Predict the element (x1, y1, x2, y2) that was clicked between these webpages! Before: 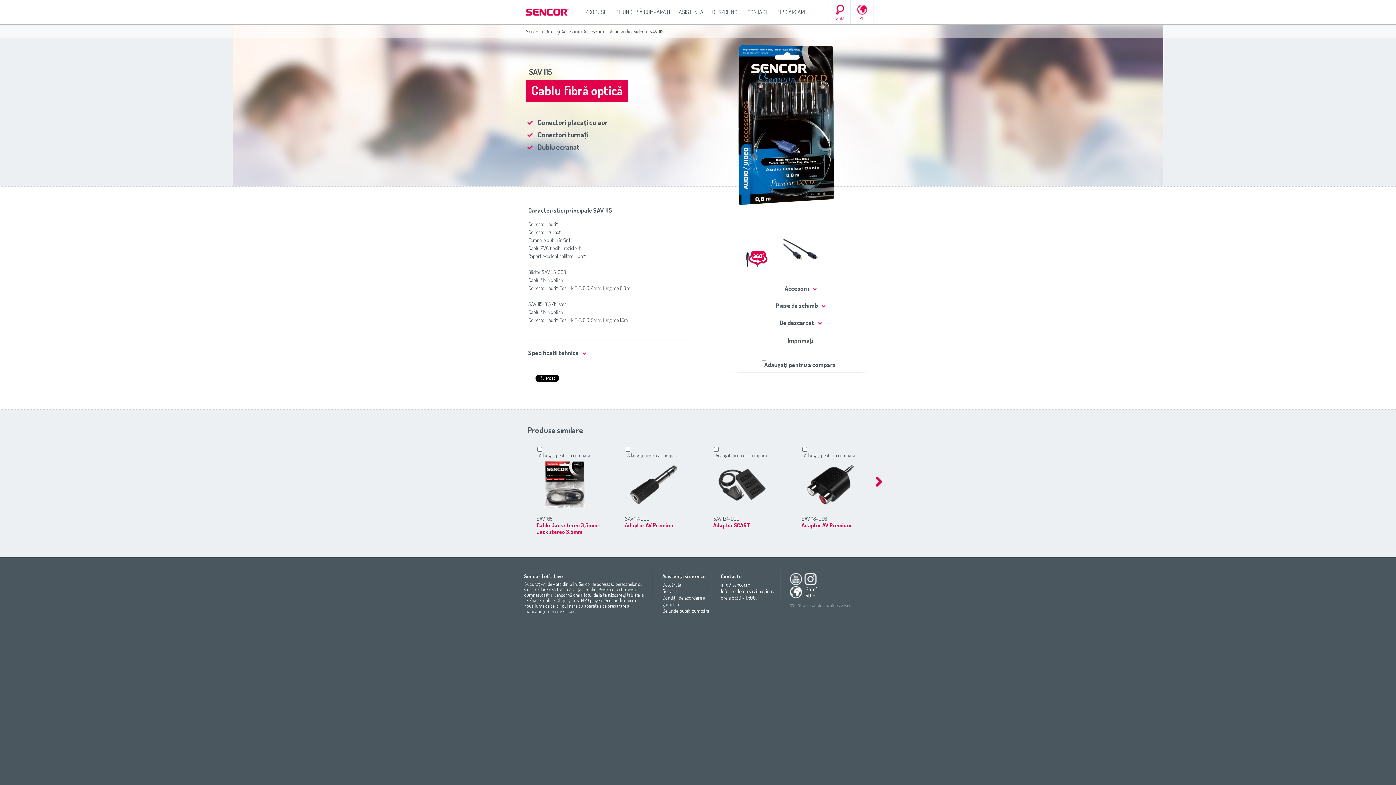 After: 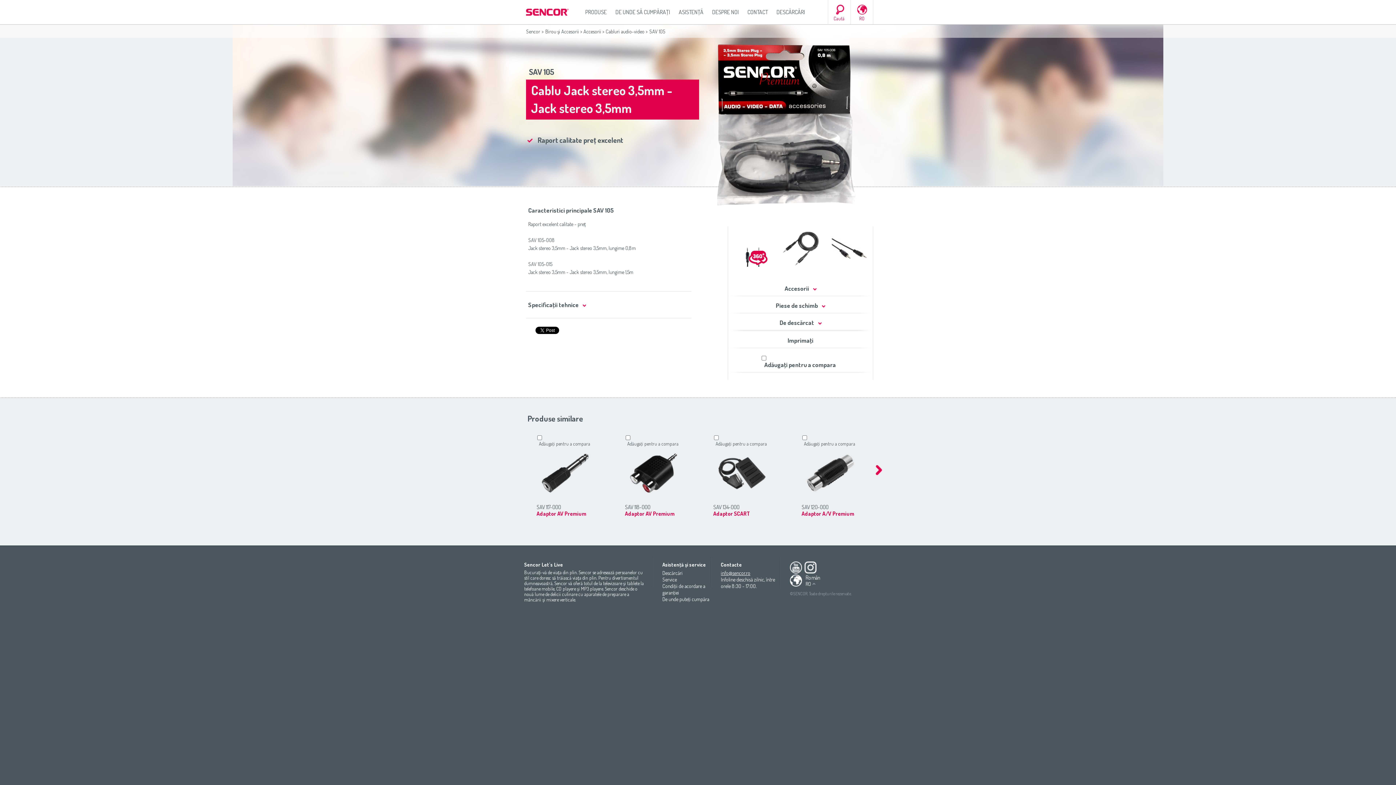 Action: bbox: (523, 459, 607, 543) label: SAV 105
Cablu Jack stereo 3,5mm - Jack stereo 3,5mm